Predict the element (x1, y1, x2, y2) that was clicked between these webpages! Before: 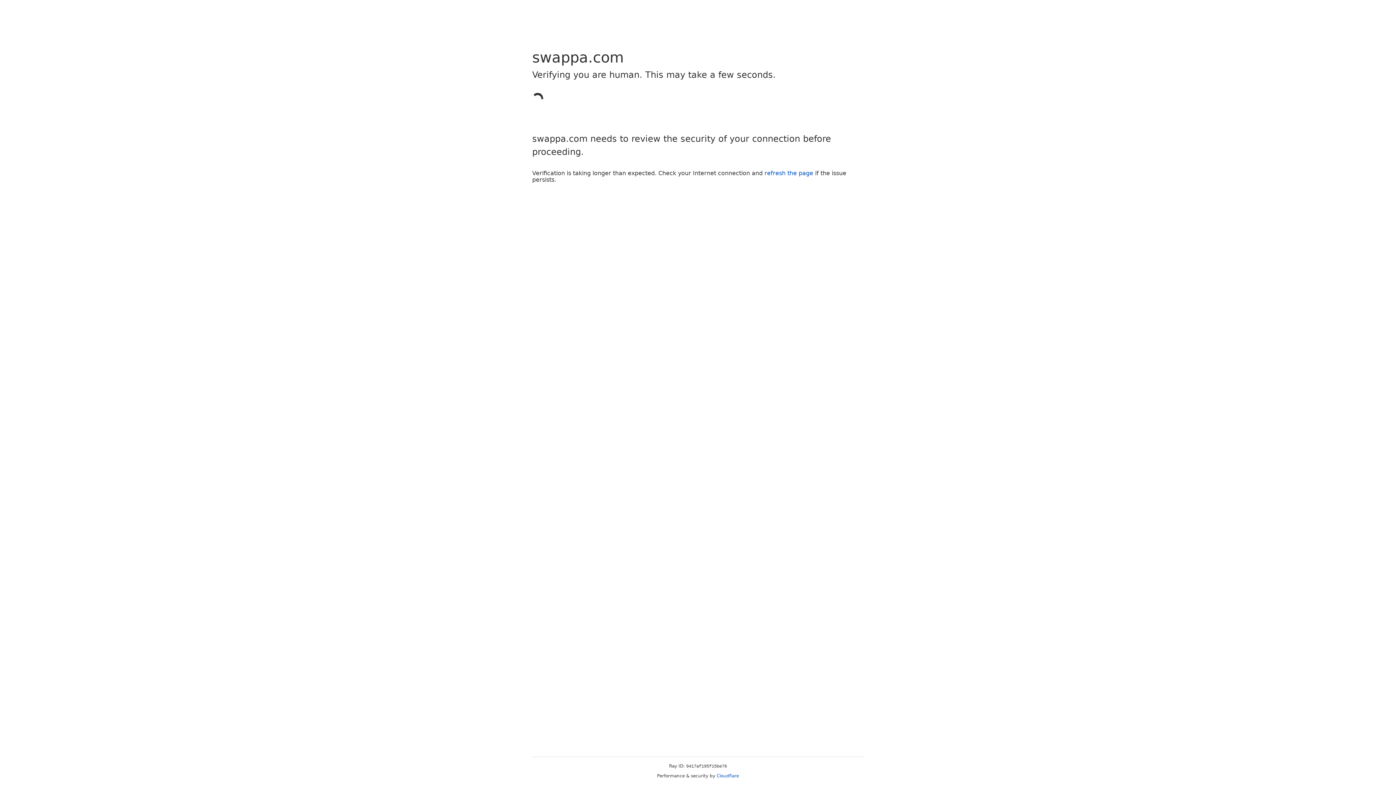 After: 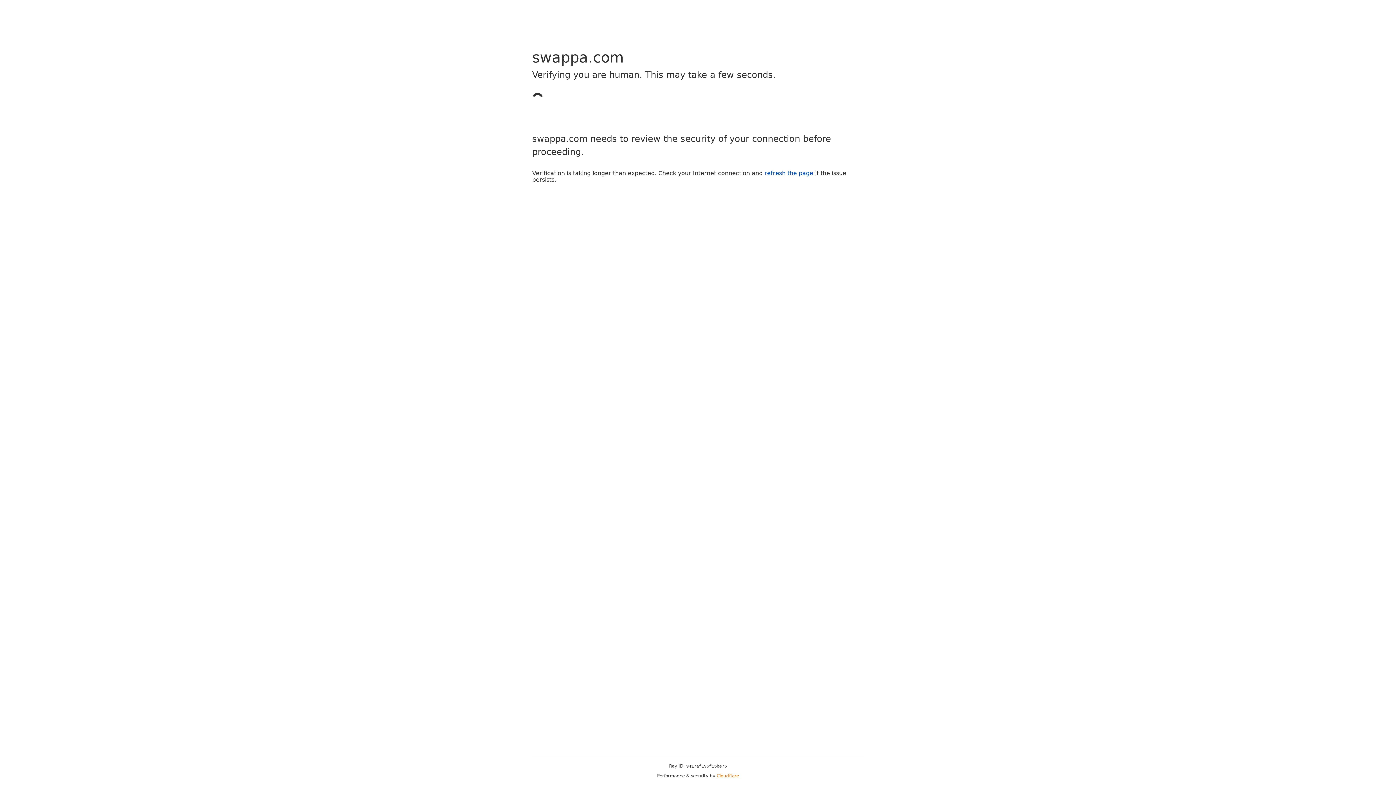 Action: label: Cloudflare bbox: (716, 773, 739, 778)